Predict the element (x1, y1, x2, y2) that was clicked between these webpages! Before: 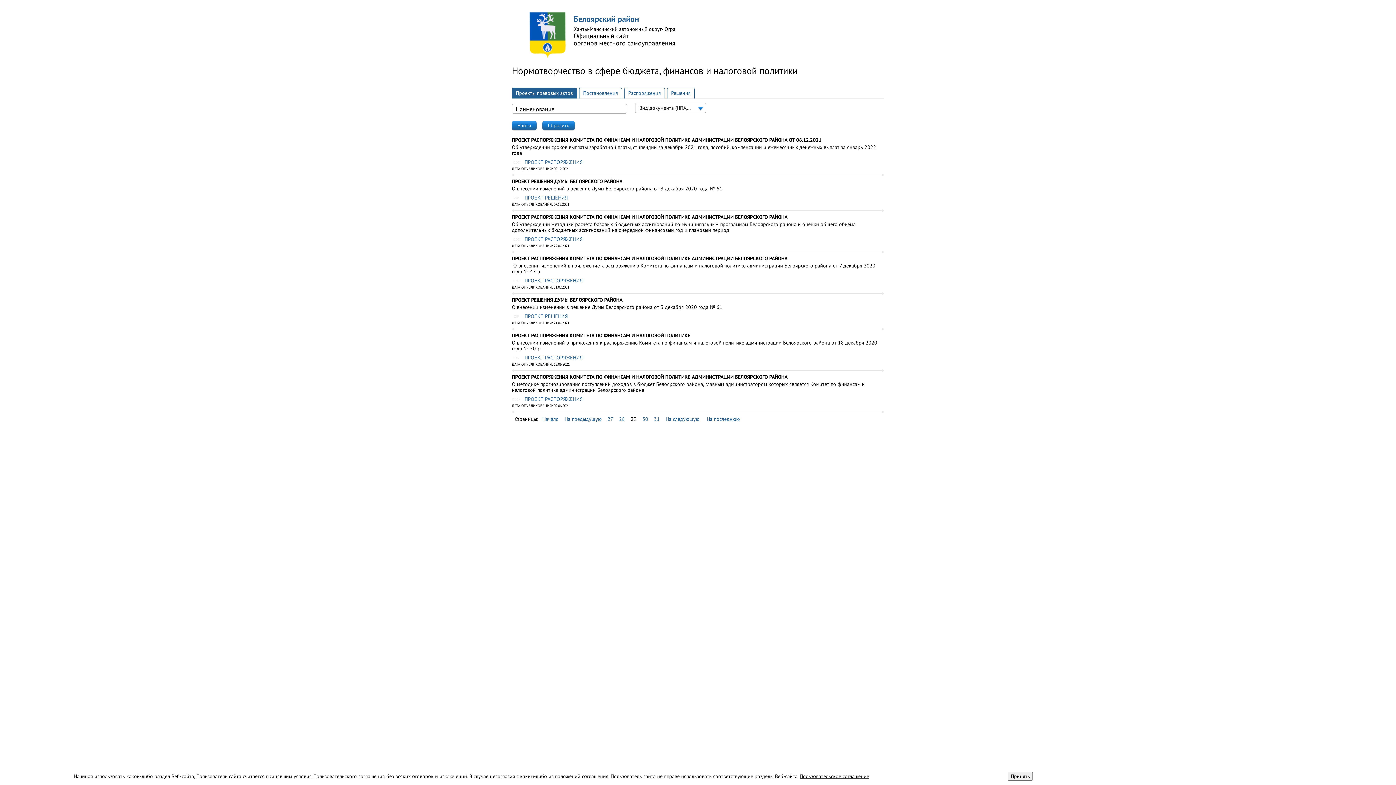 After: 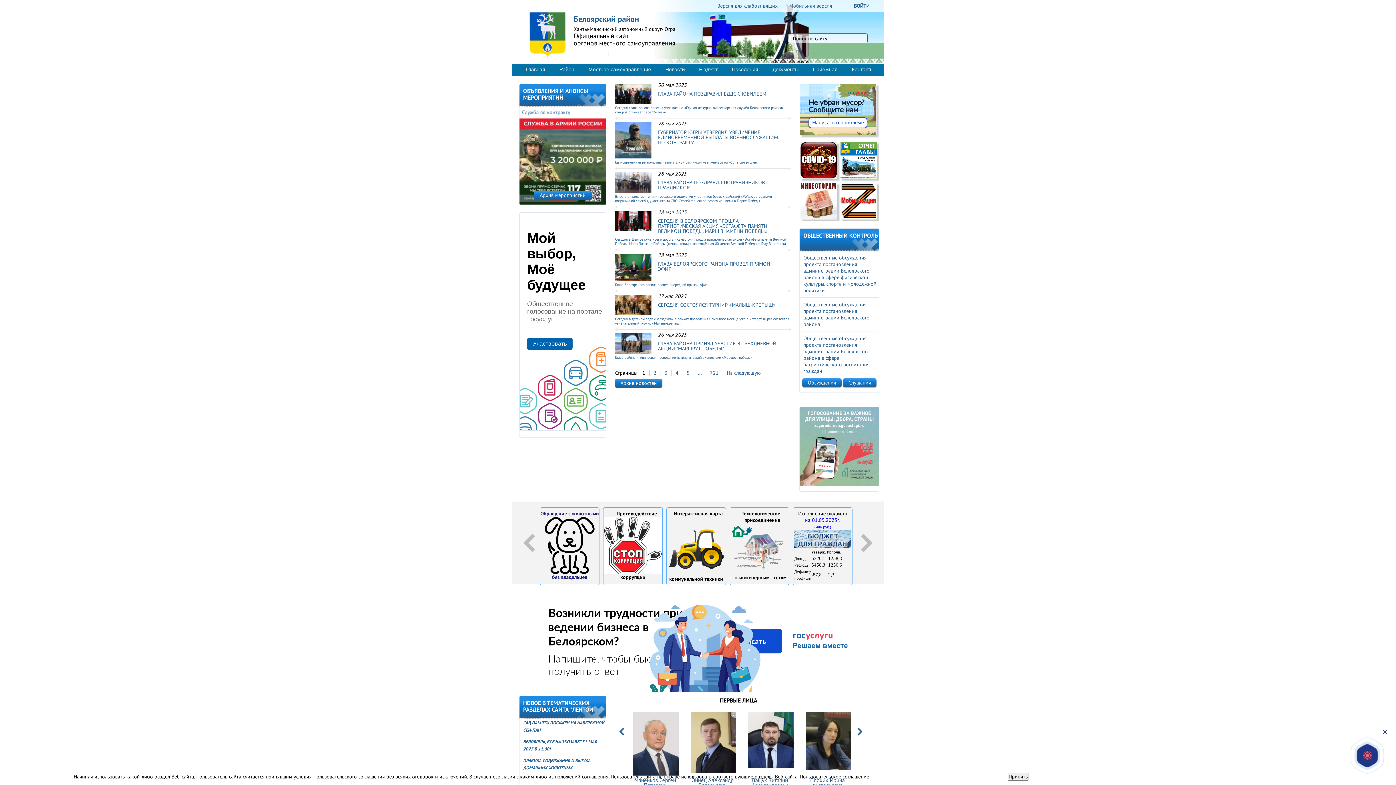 Action: bbox: (528, 31, 566, 38)